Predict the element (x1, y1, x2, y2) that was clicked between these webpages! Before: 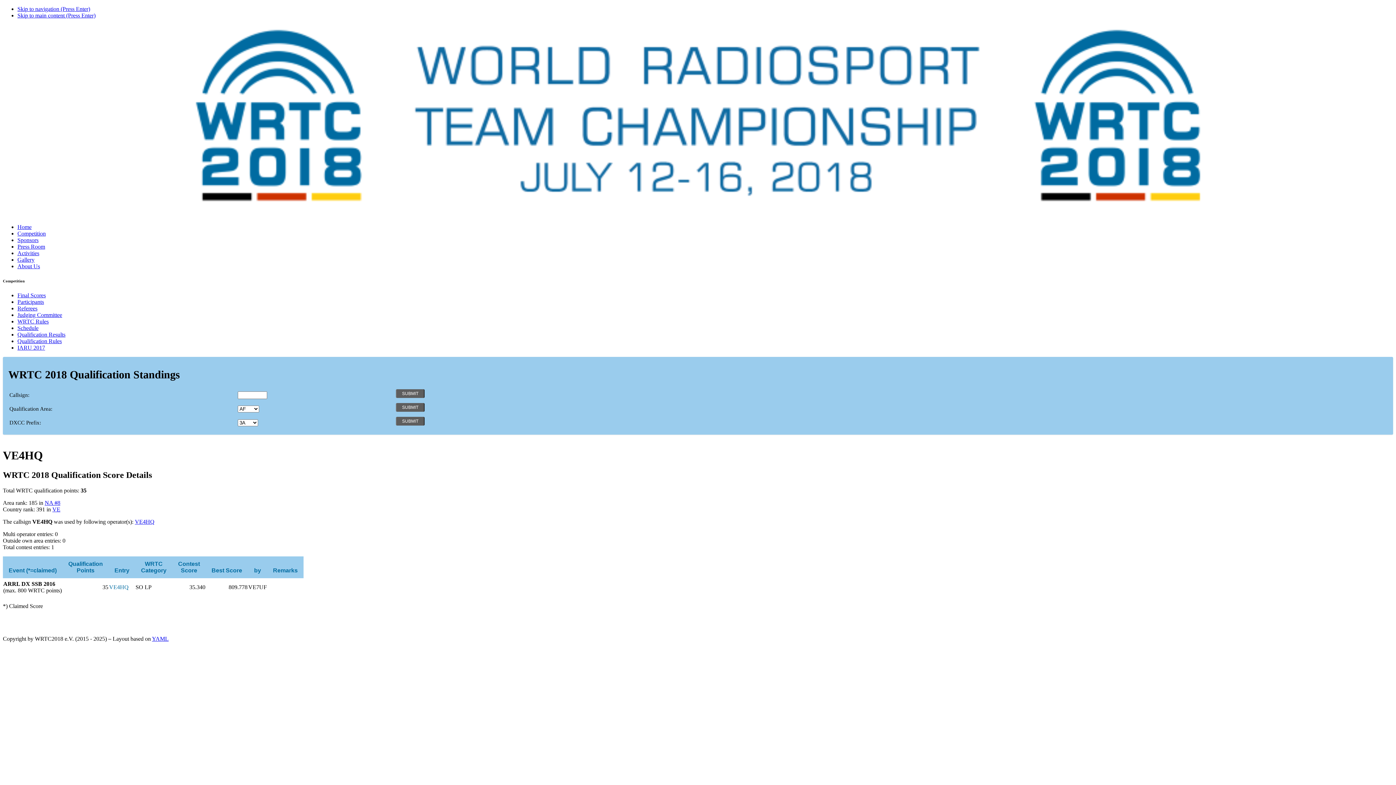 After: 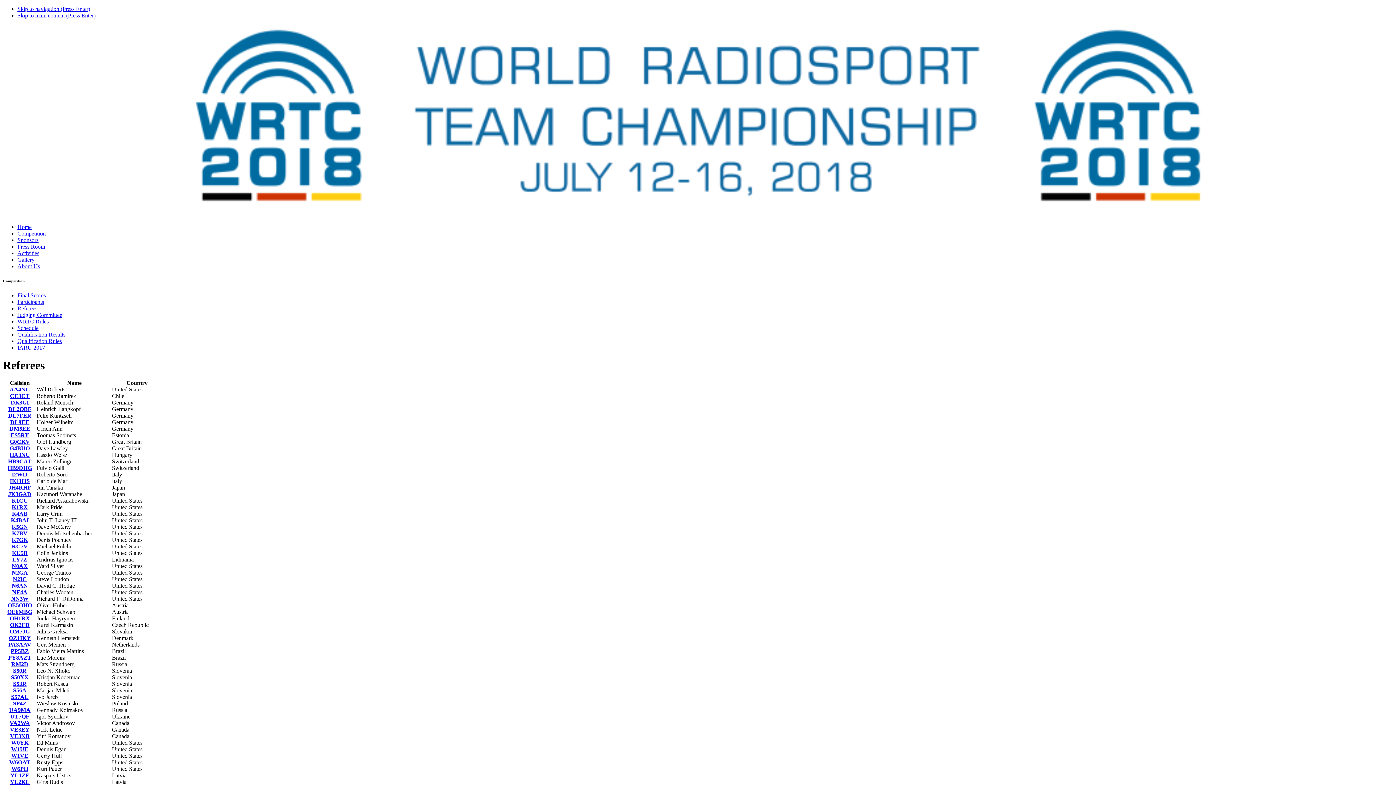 Action: label: Referees bbox: (17, 305, 37, 311)